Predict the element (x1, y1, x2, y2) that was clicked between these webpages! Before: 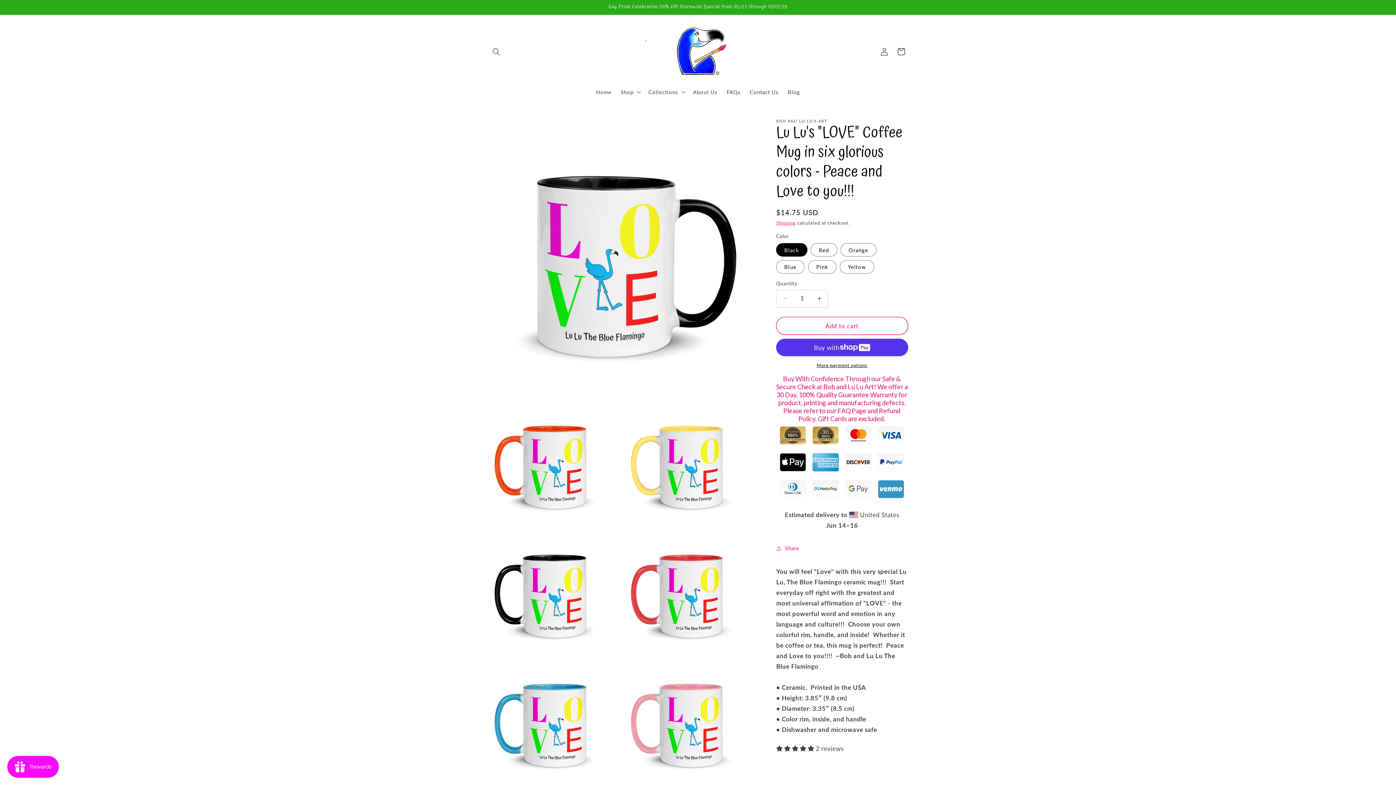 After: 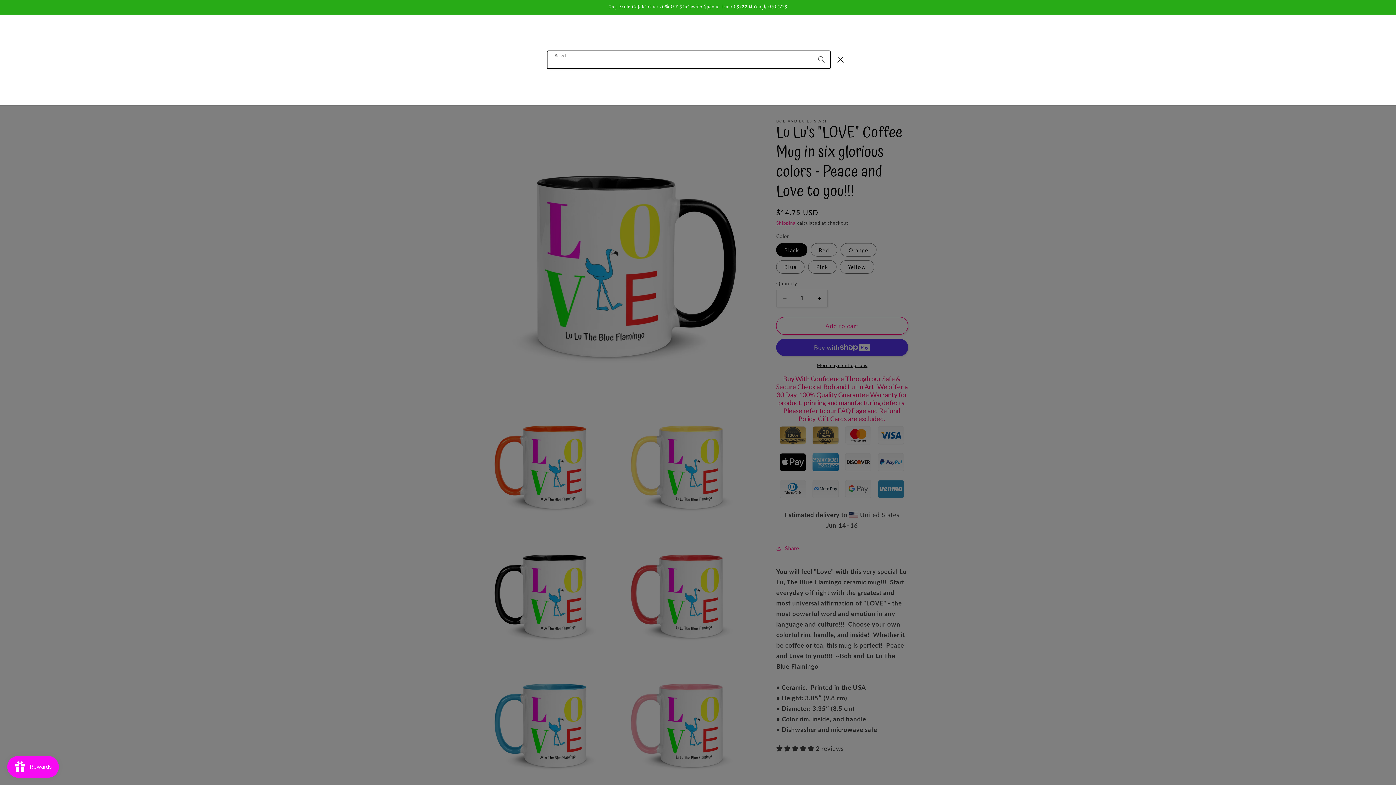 Action: label: Search bbox: (488, 43, 504, 60)